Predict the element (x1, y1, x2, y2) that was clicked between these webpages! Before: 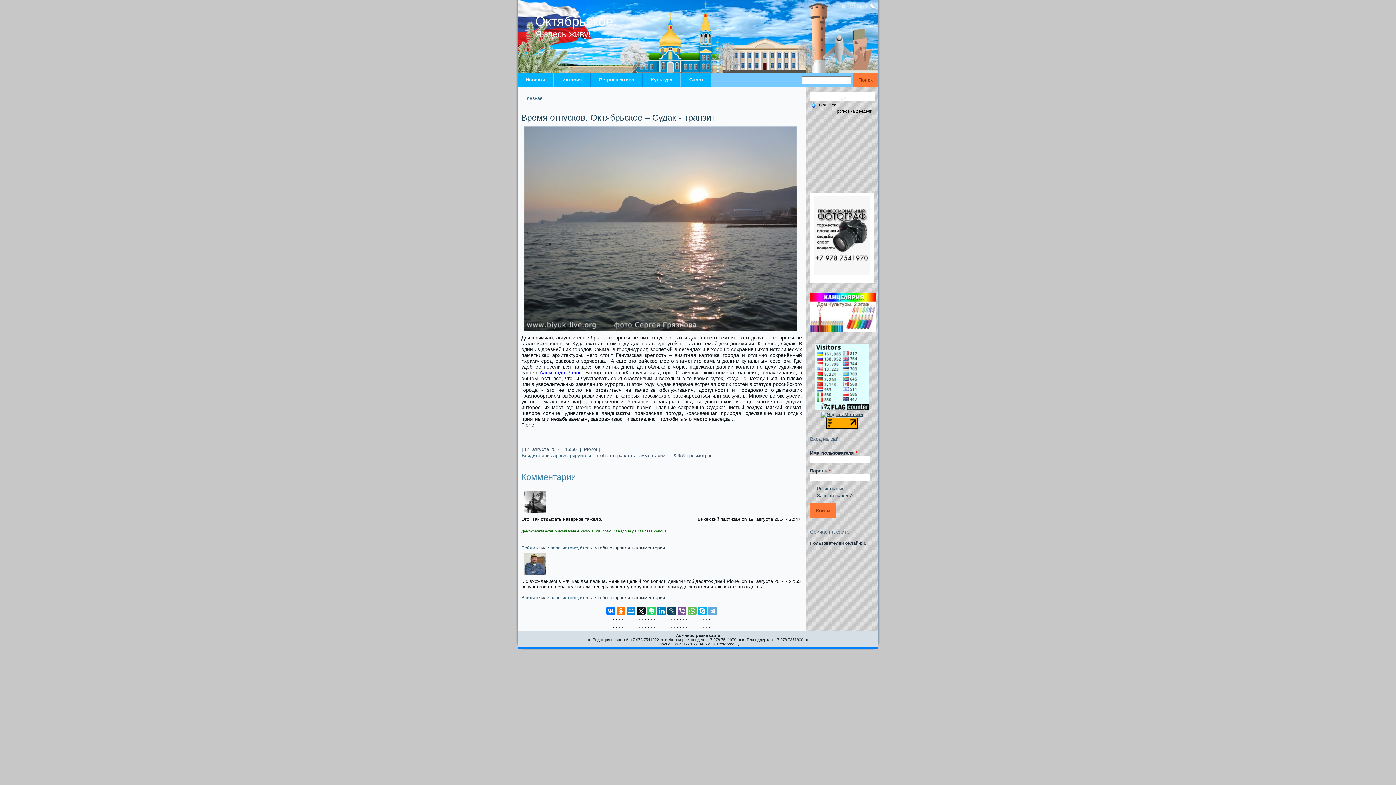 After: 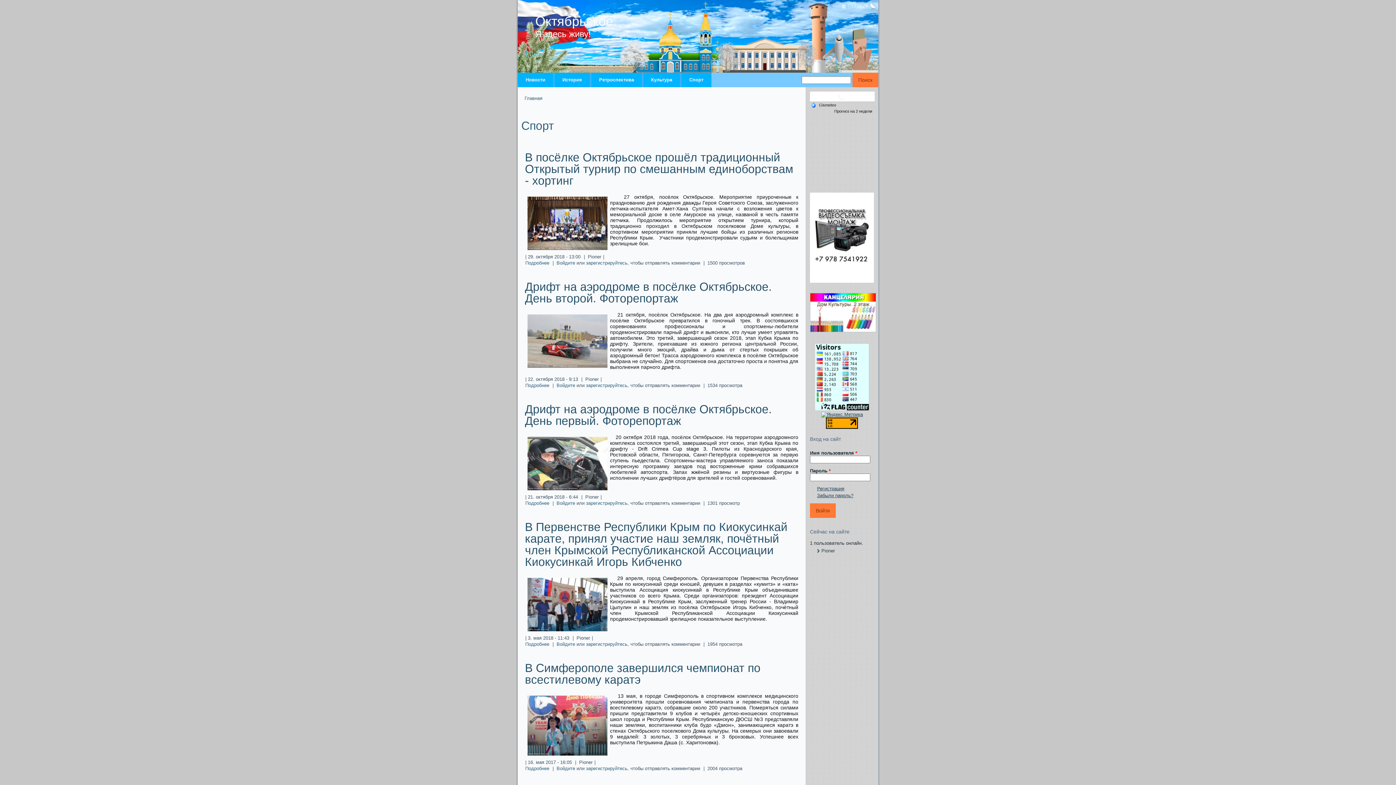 Action: bbox: (681, 72, 711, 87) label: Спорт